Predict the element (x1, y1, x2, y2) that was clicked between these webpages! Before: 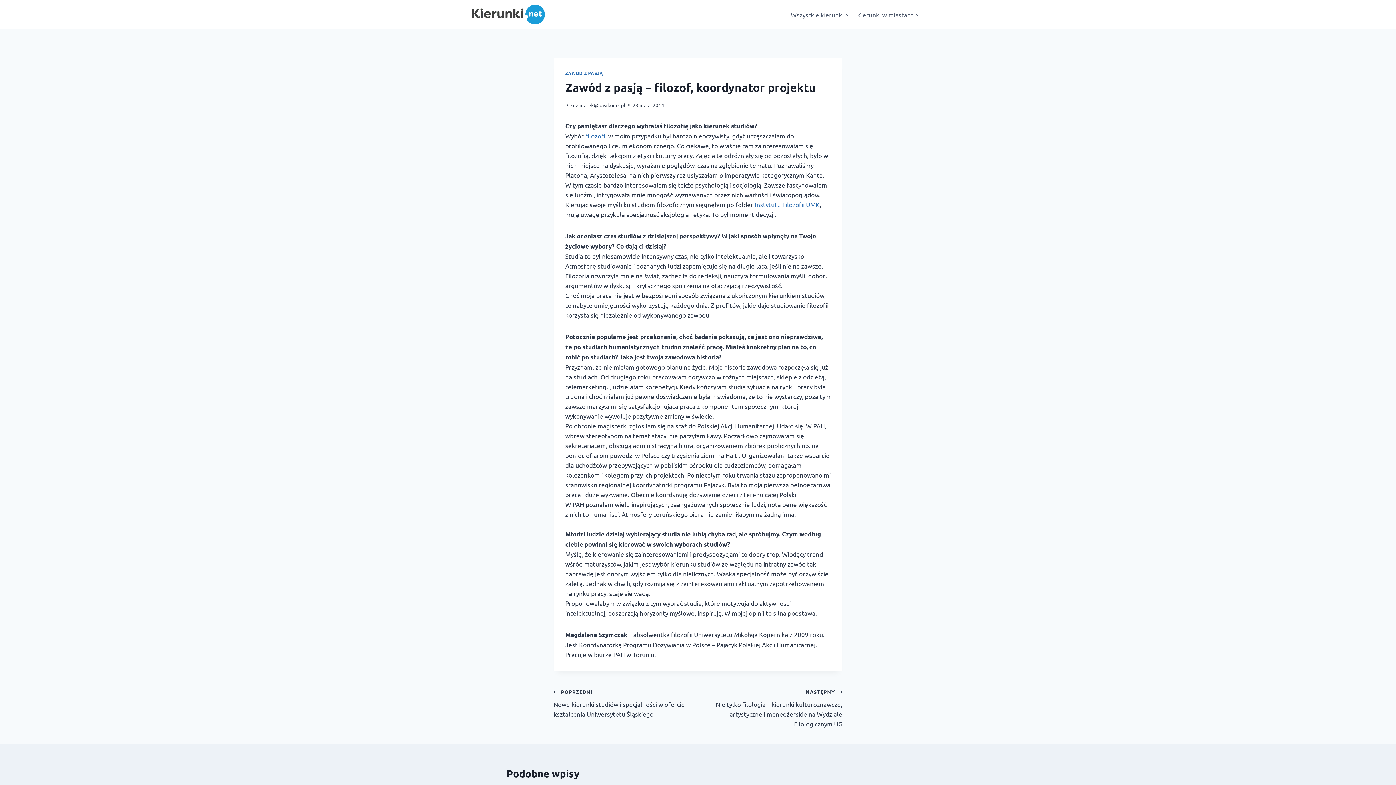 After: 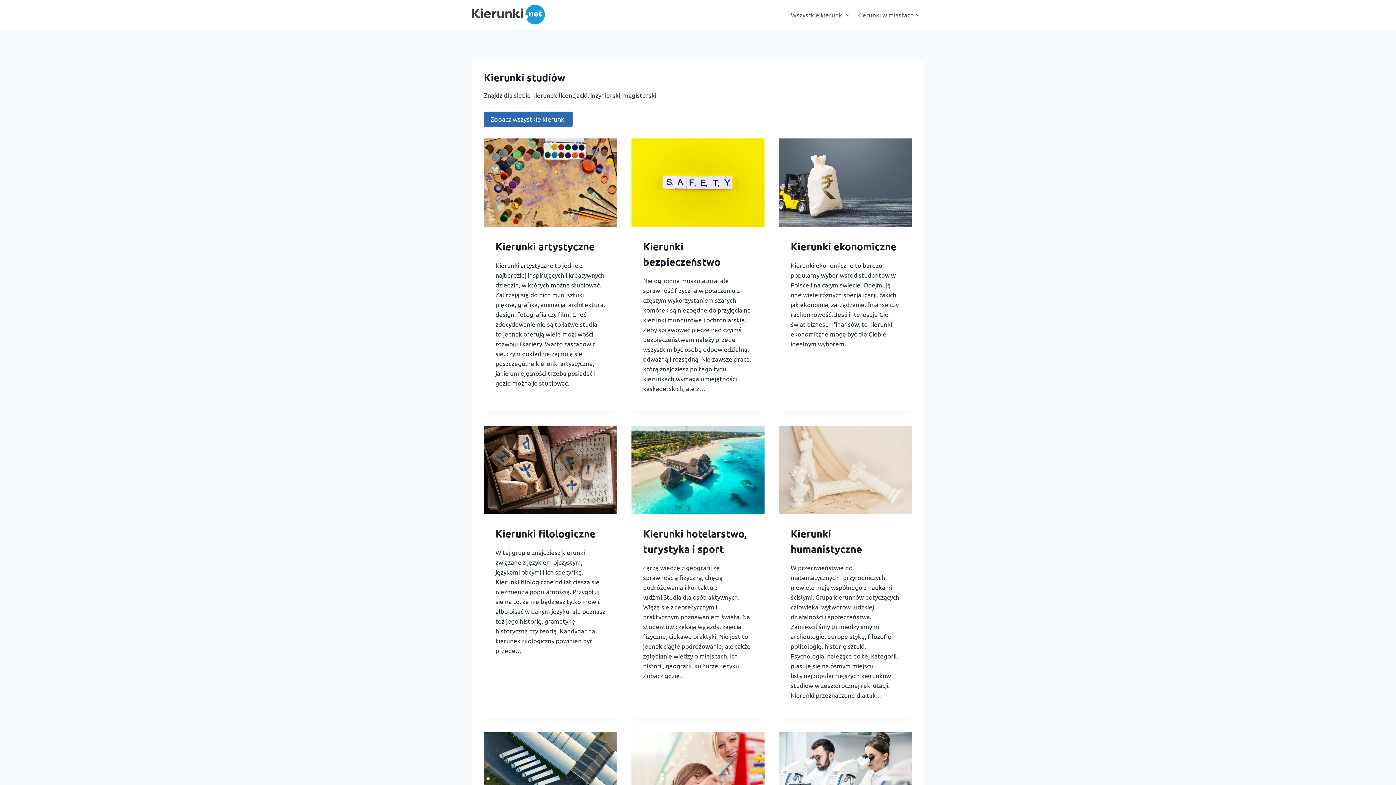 Action: bbox: (472, 4, 545, 24)